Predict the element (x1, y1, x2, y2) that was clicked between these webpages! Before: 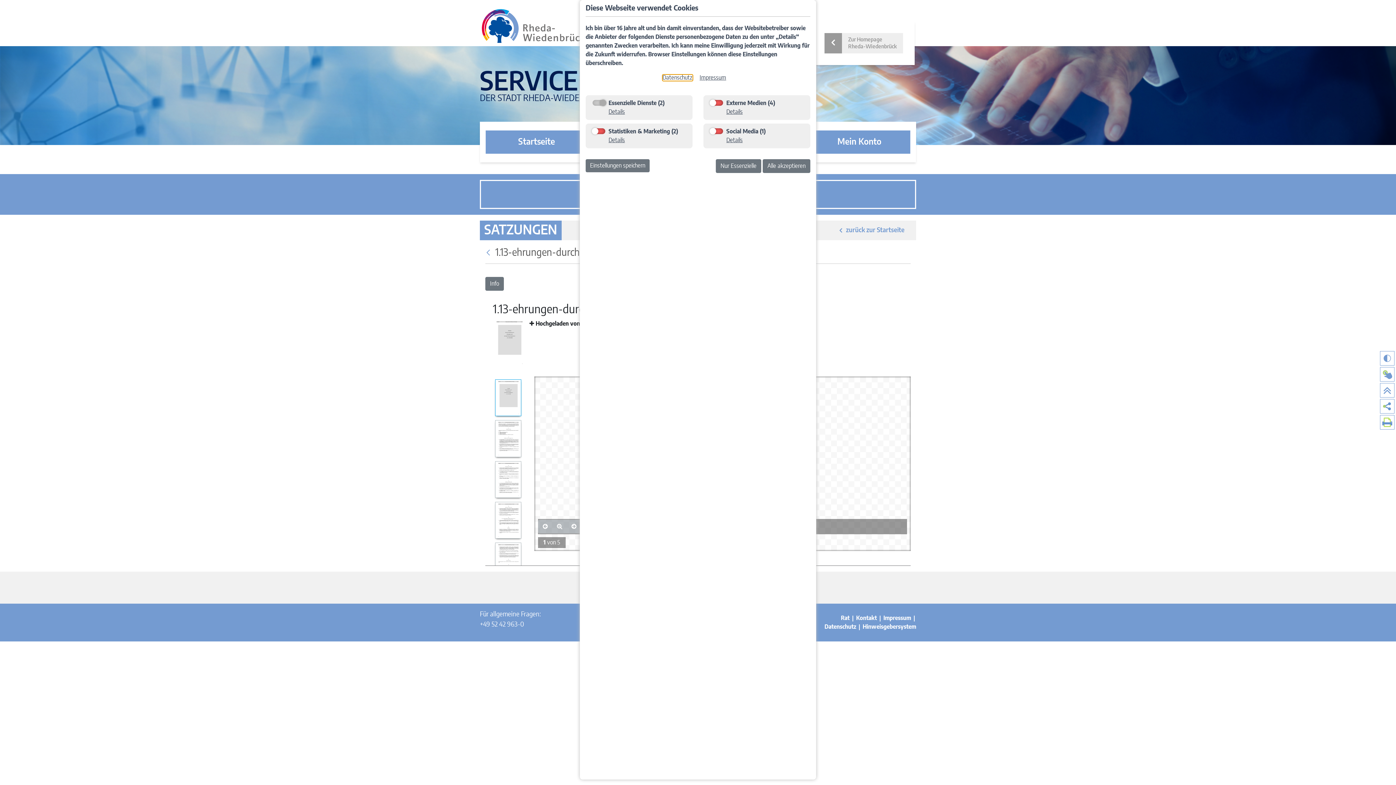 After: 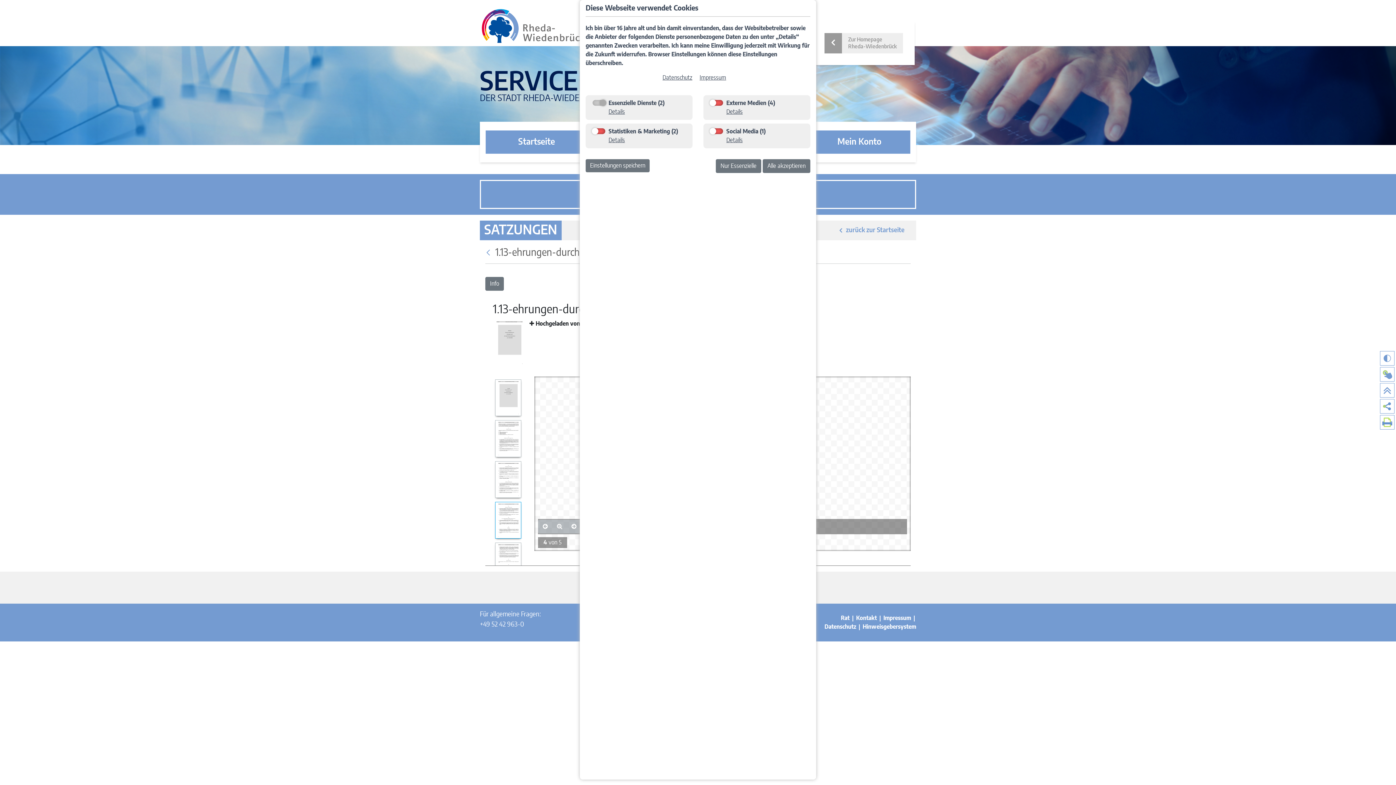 Action: bbox: (487, 500, 529, 539)